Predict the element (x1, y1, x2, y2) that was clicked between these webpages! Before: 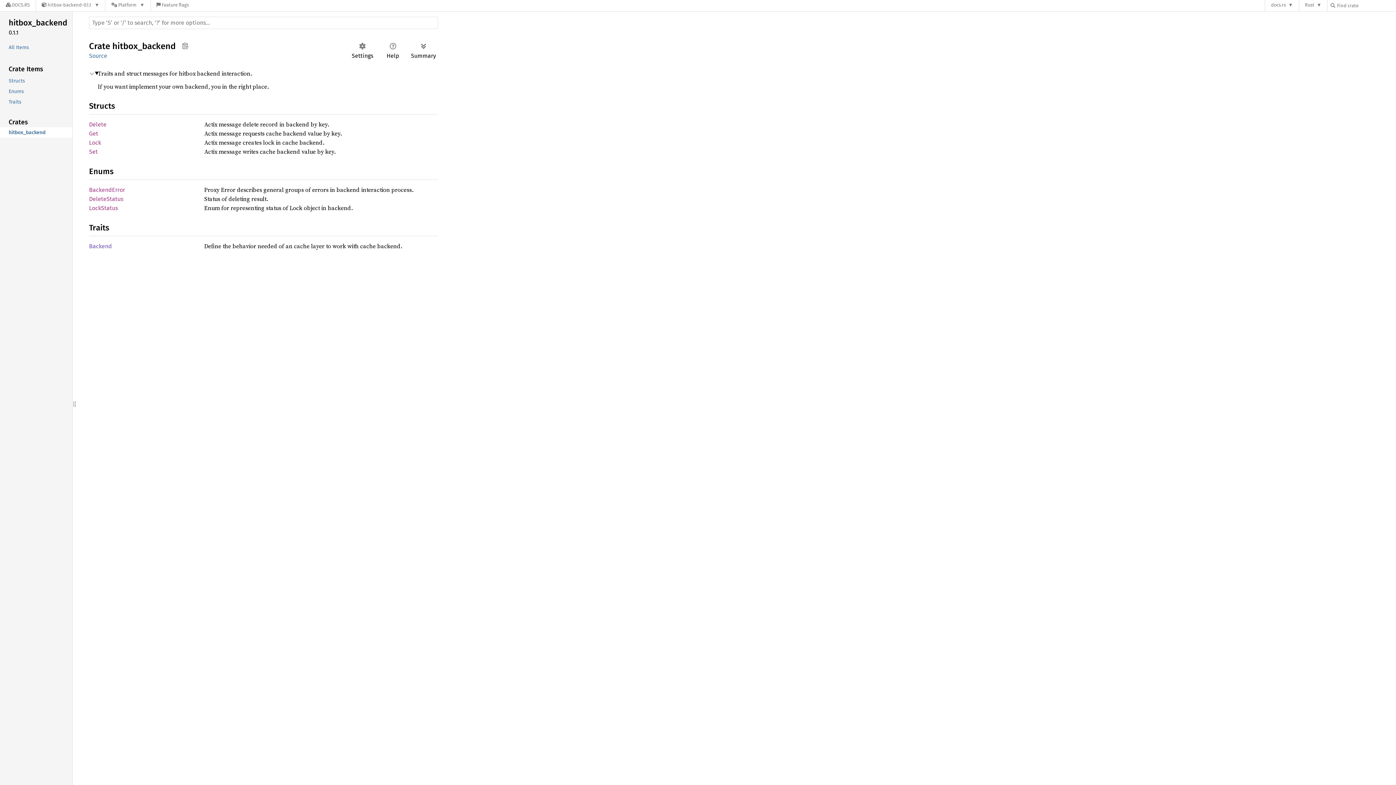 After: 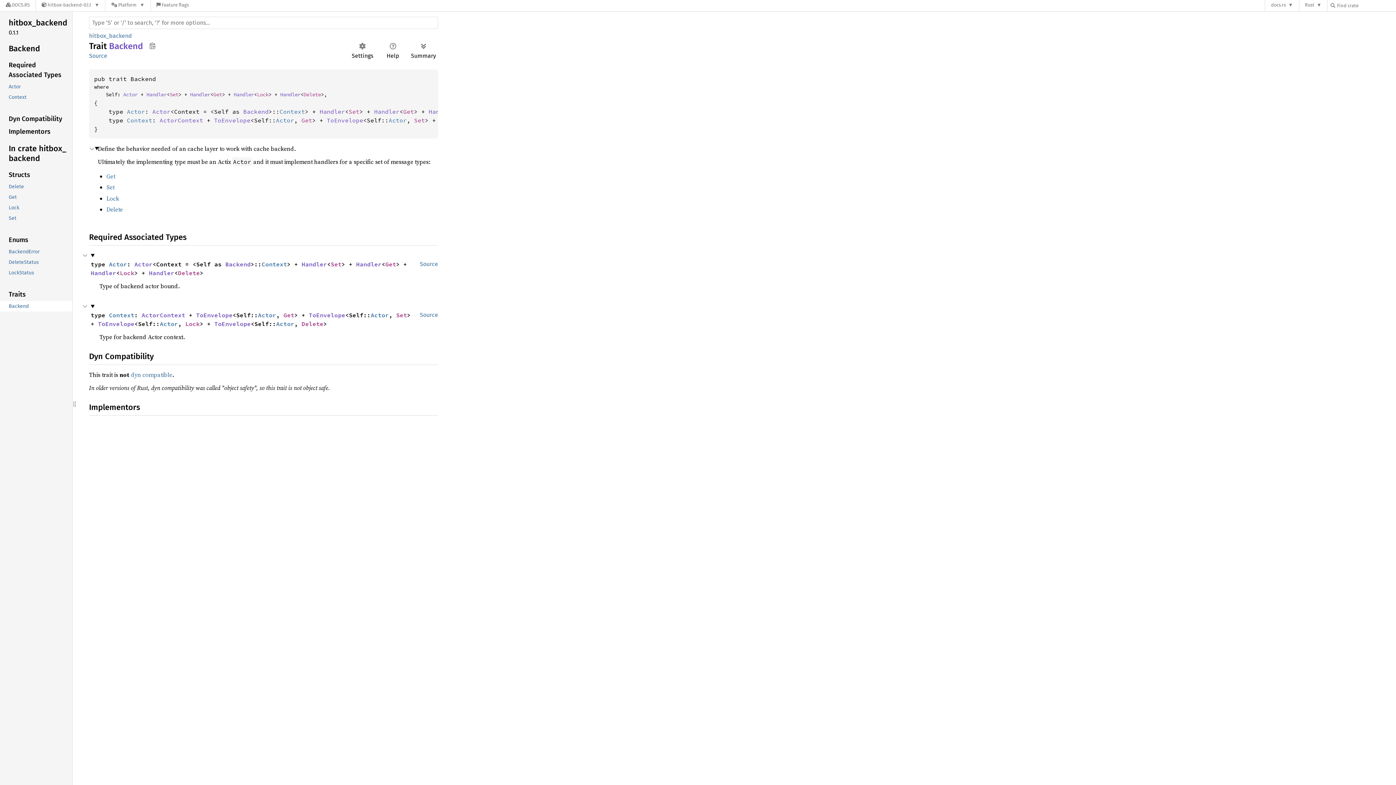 Action: label: Backend bbox: (89, 242, 112, 249)